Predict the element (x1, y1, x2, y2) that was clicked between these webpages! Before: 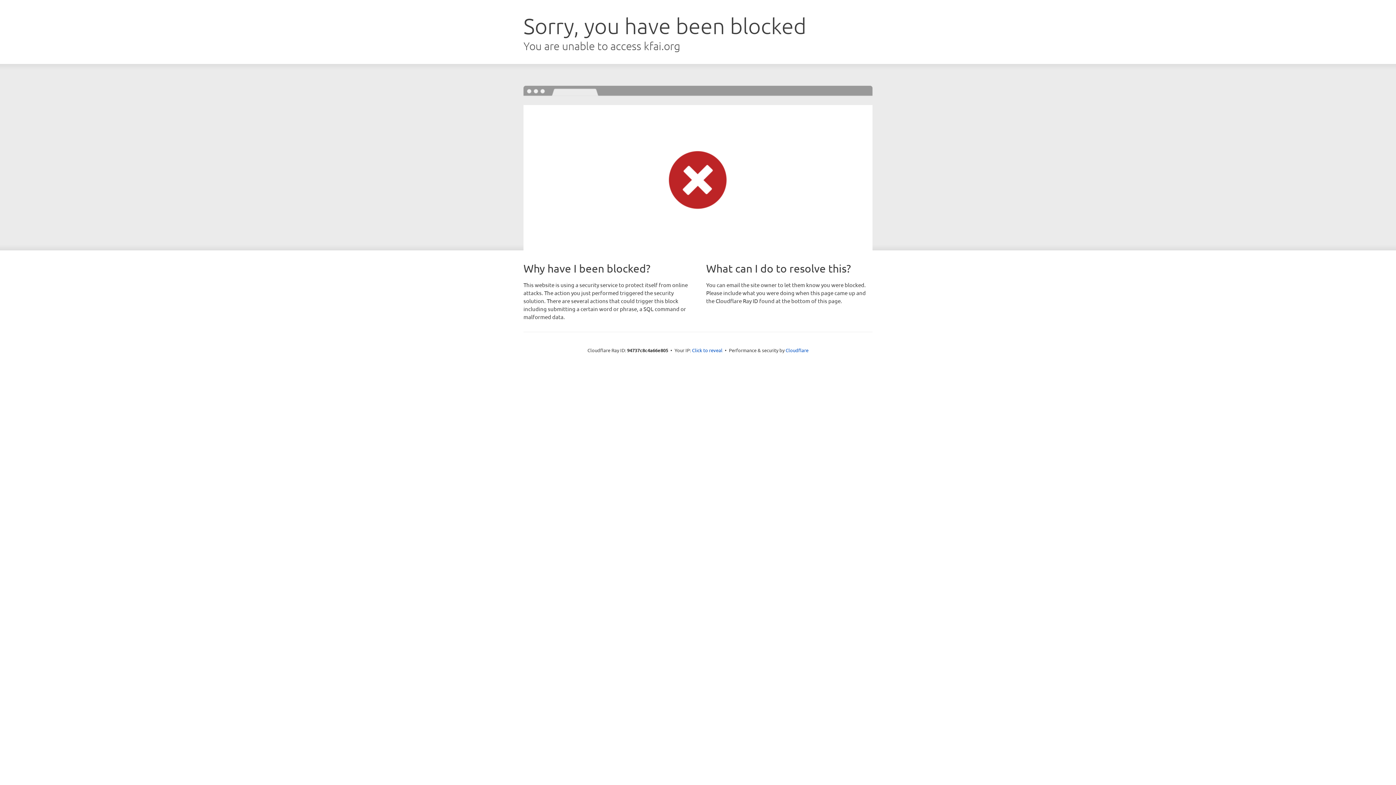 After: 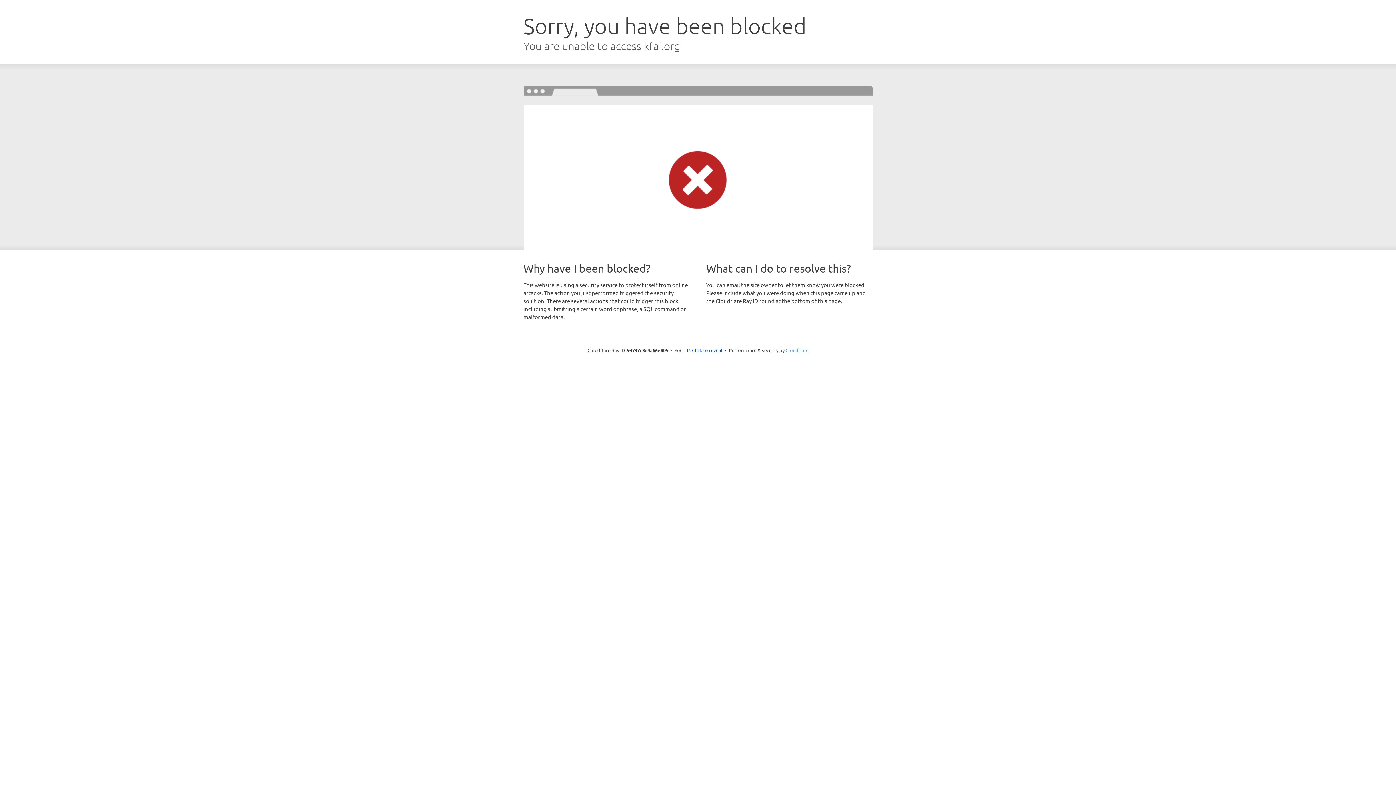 Action: label: Cloudflare bbox: (785, 347, 808, 353)